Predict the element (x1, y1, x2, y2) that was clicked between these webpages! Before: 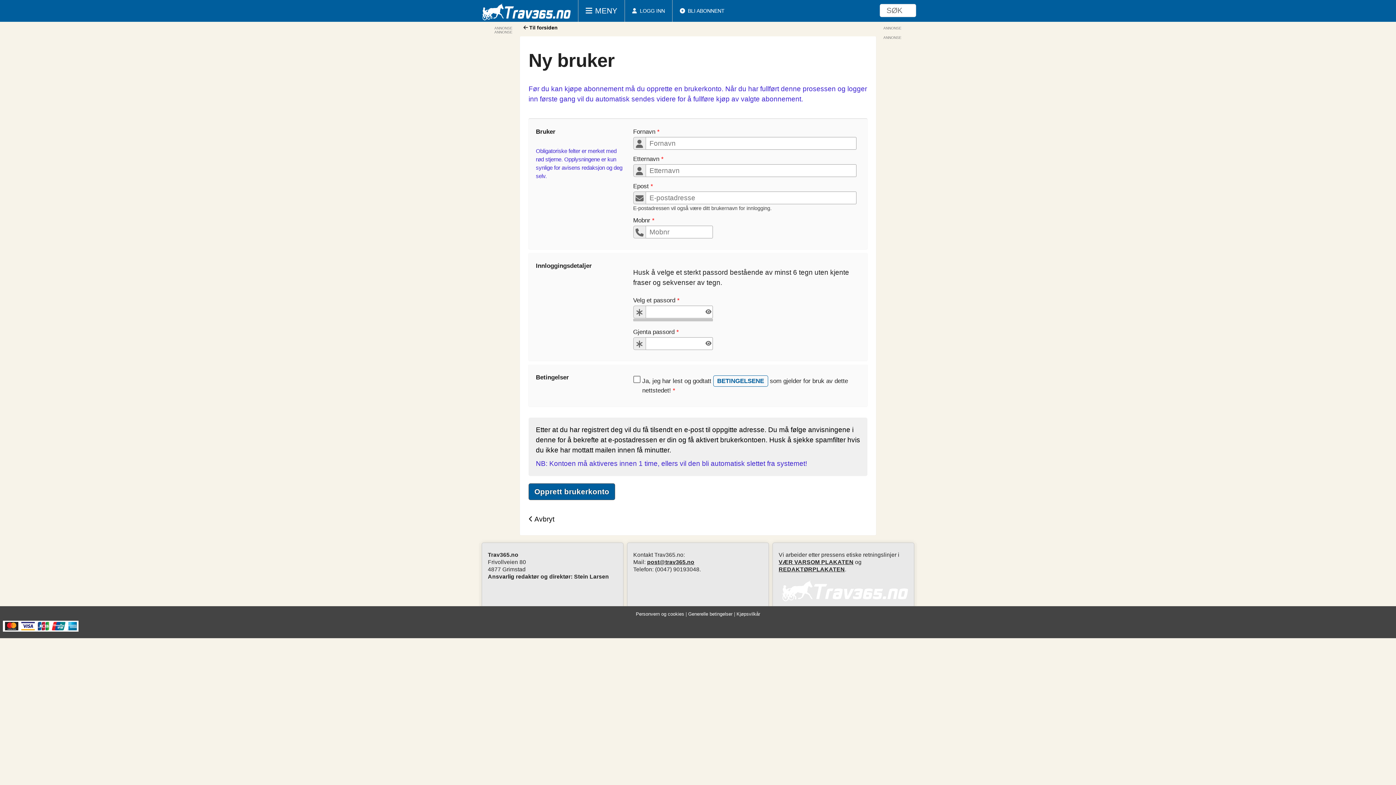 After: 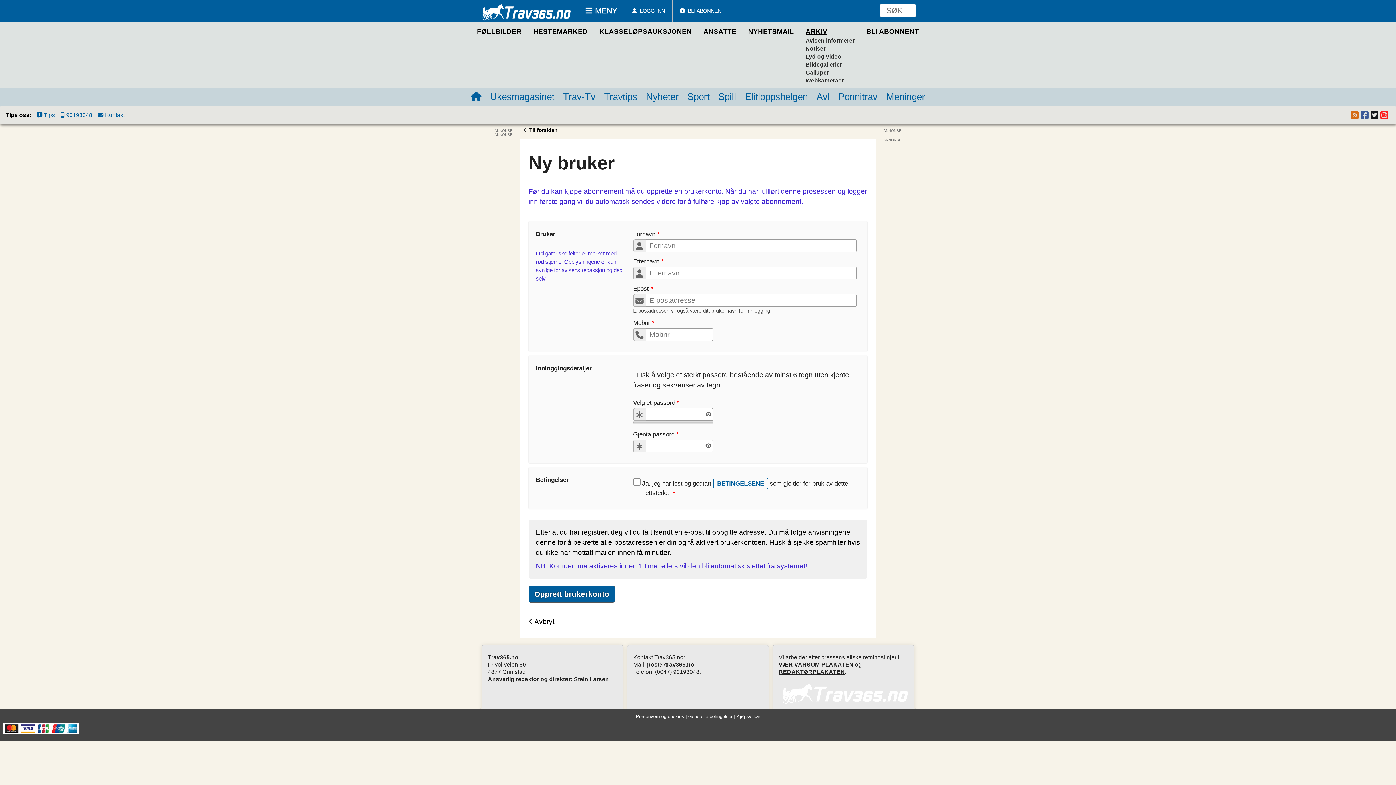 Action: label: MENY bbox: (578, 0, 617, 21)